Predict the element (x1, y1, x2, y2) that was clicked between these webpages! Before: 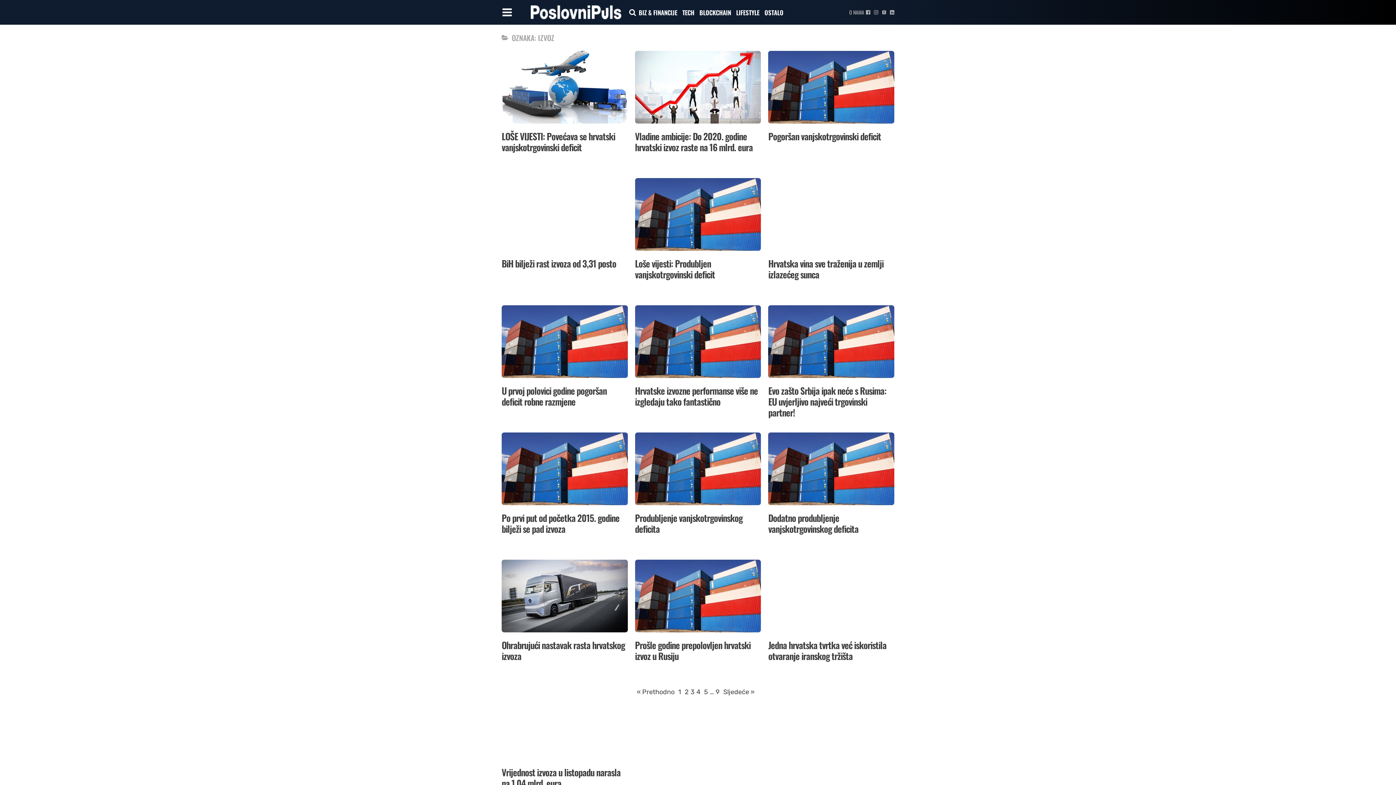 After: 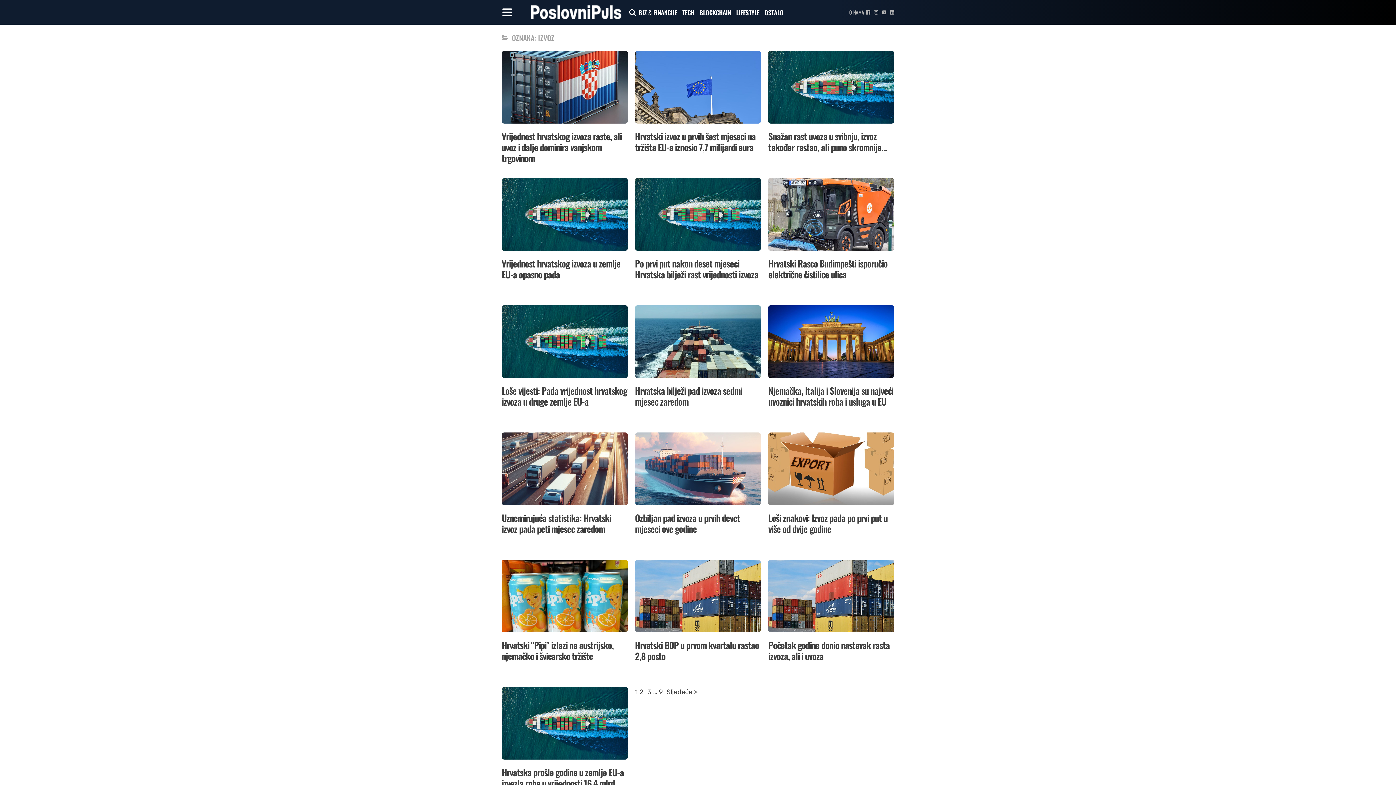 Action: bbox: (676, 687, 683, 800) label: 1